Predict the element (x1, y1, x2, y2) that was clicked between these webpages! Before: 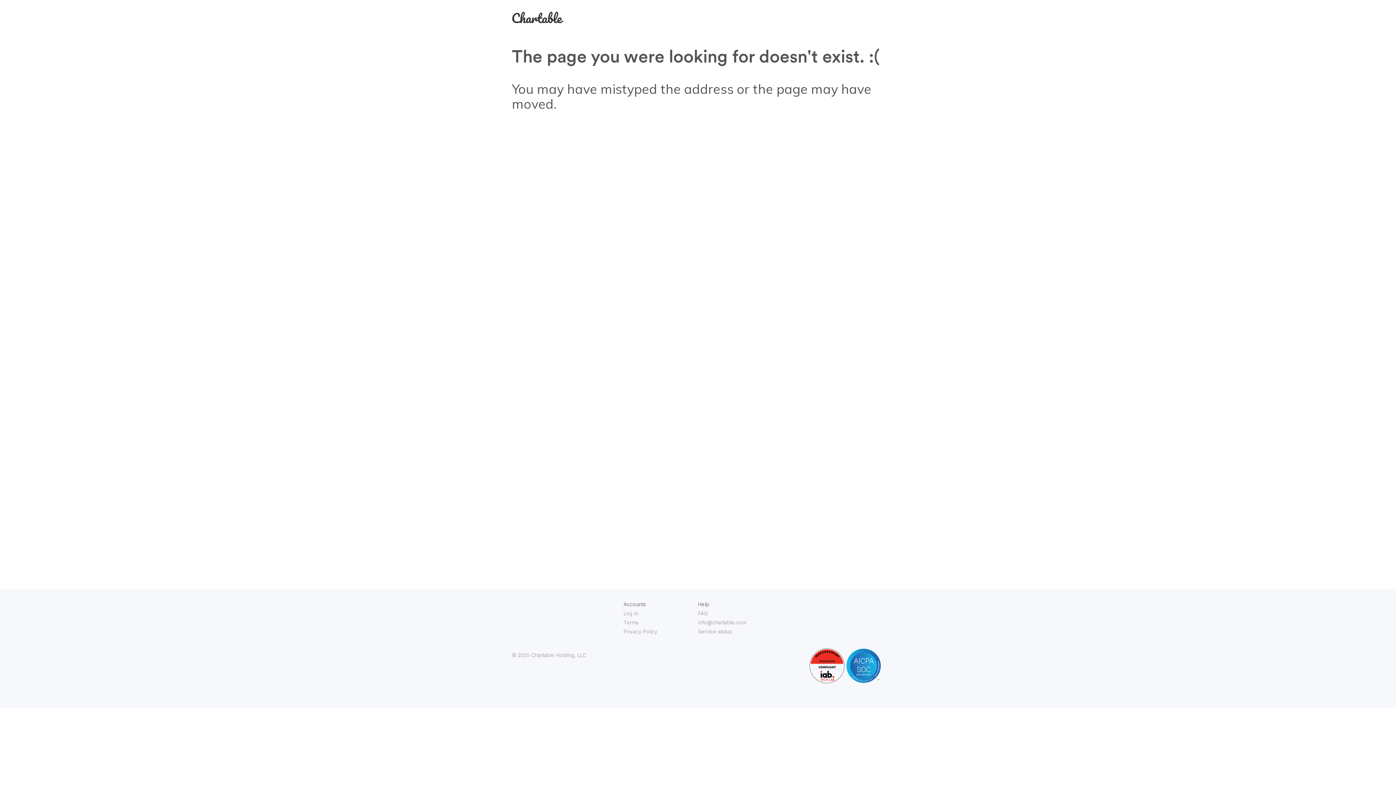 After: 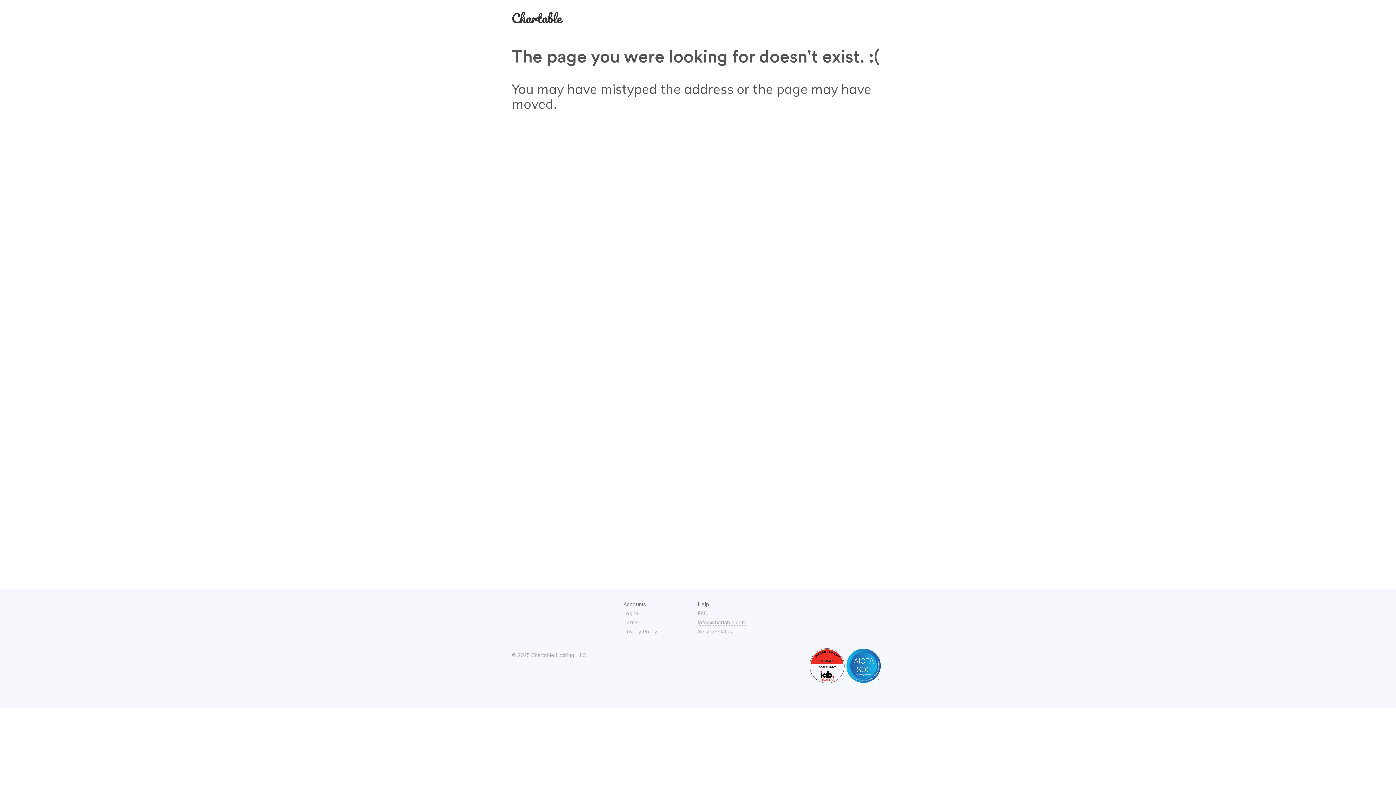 Action: label: info@chartable.com bbox: (698, 619, 746, 625)